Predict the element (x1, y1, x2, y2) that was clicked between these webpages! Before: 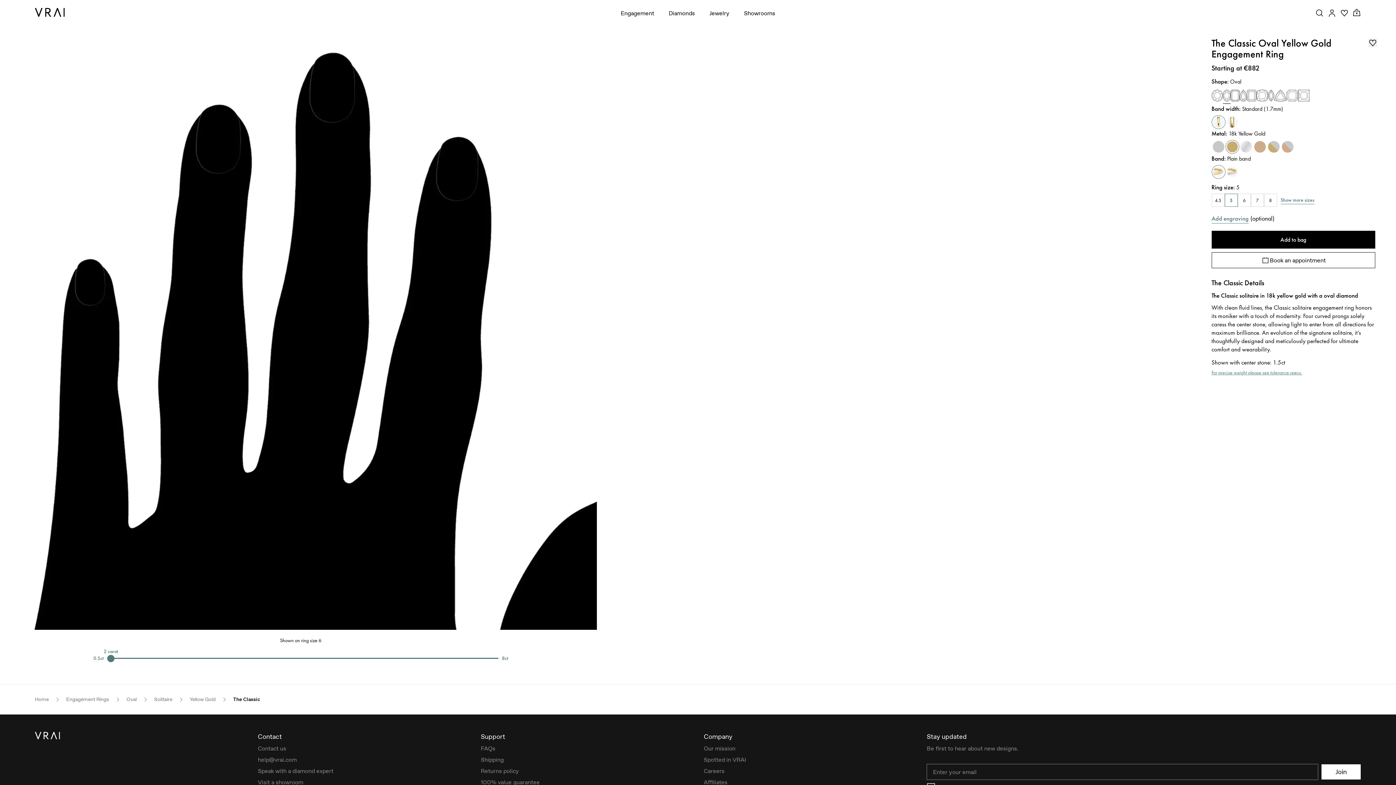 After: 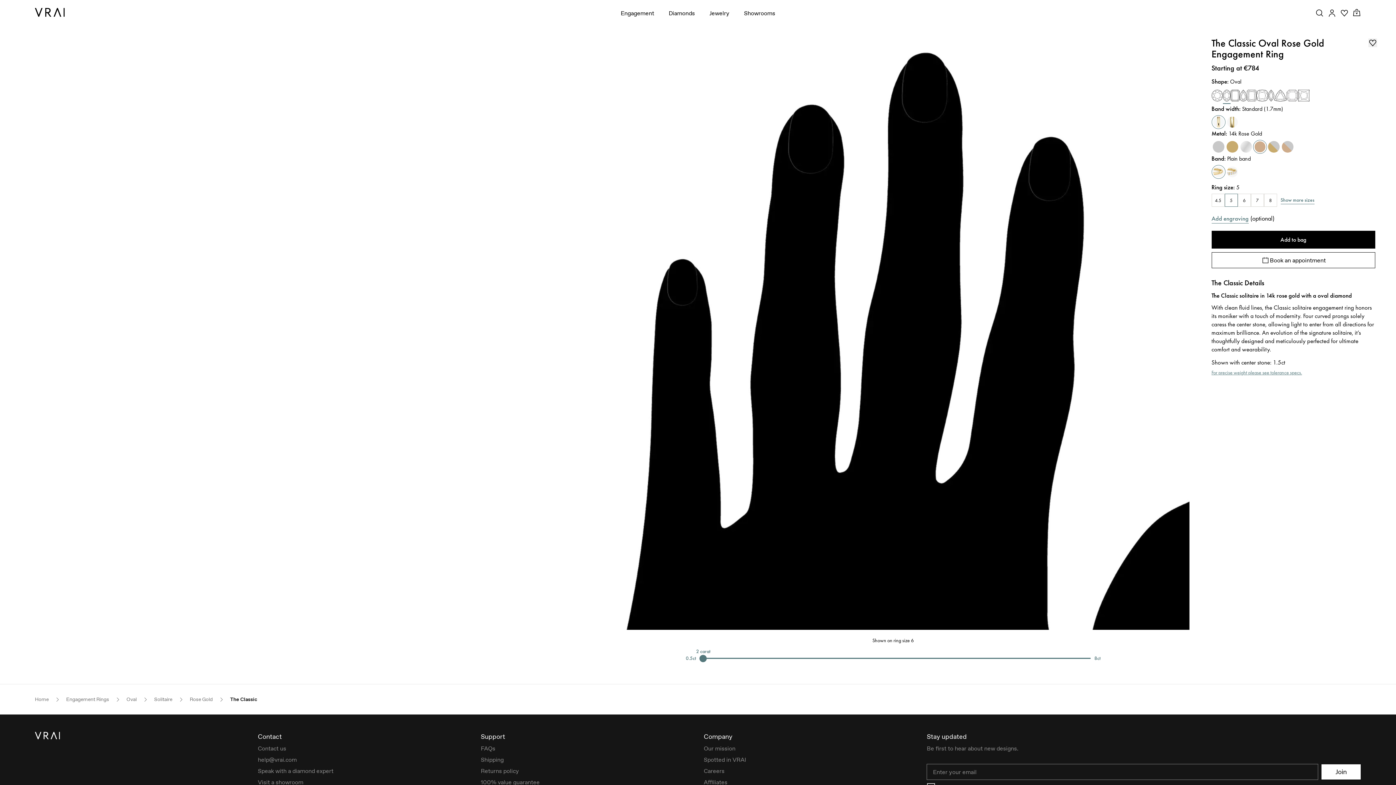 Action: bbox: (1253, 139, 1267, 154) label: 14k Rose Gold